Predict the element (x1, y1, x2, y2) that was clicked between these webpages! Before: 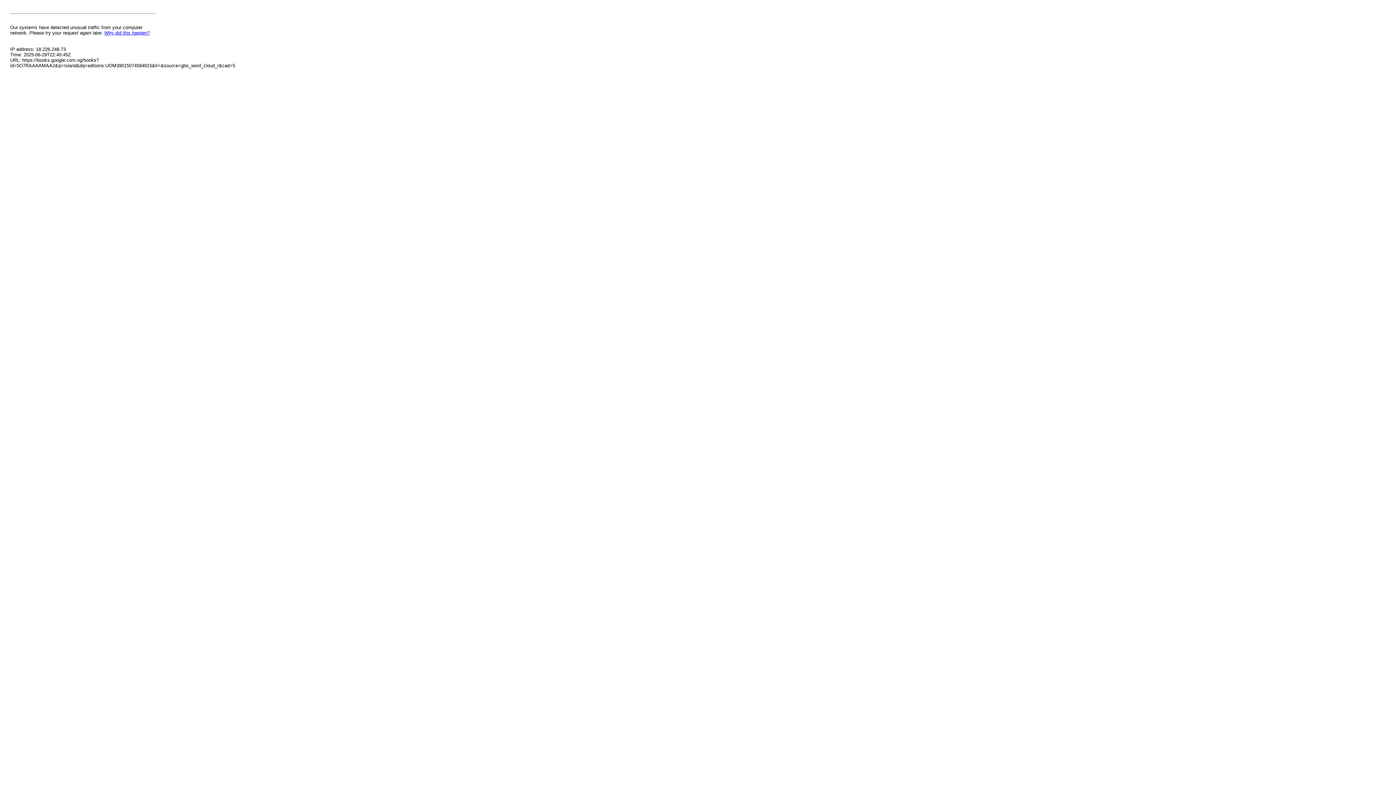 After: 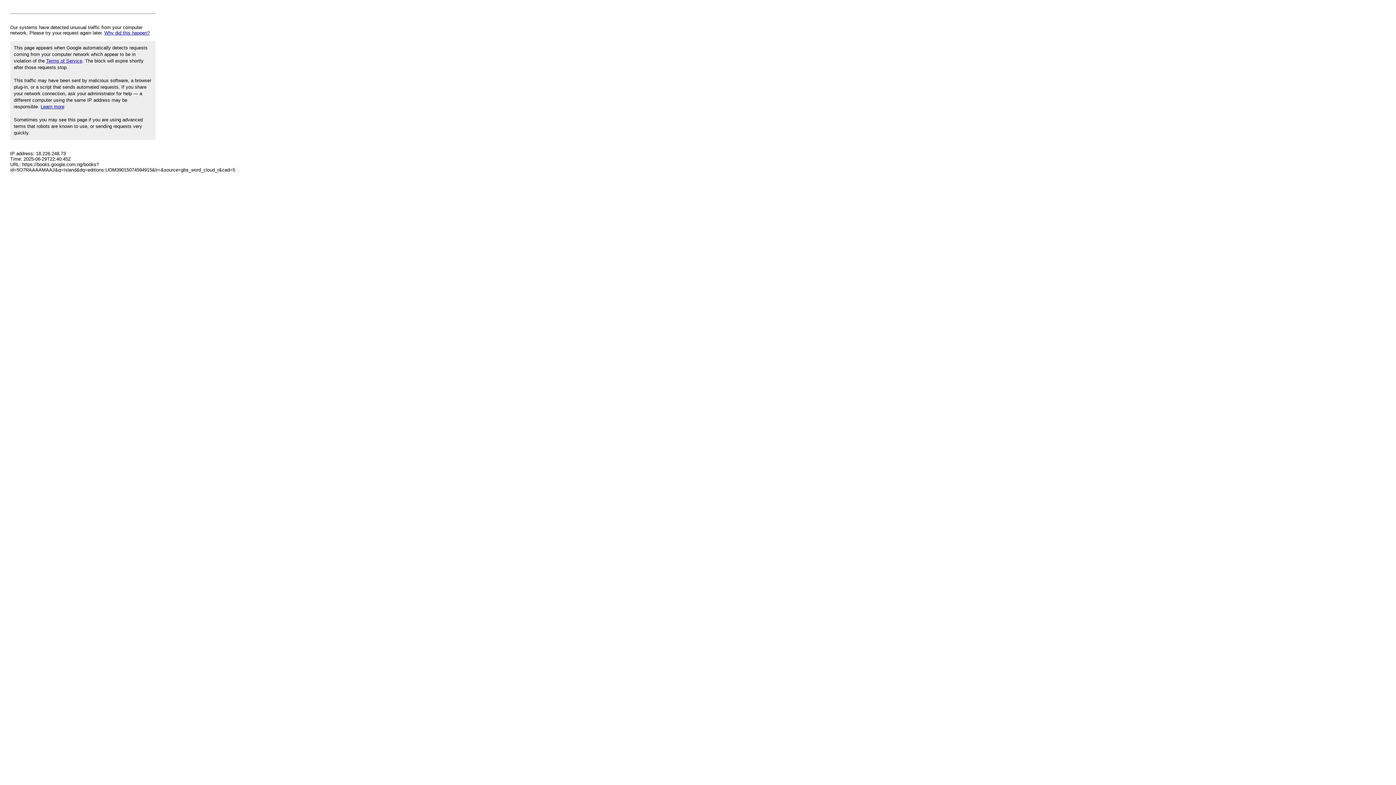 Action: bbox: (104, 30, 149, 35) label: Why did this happen?